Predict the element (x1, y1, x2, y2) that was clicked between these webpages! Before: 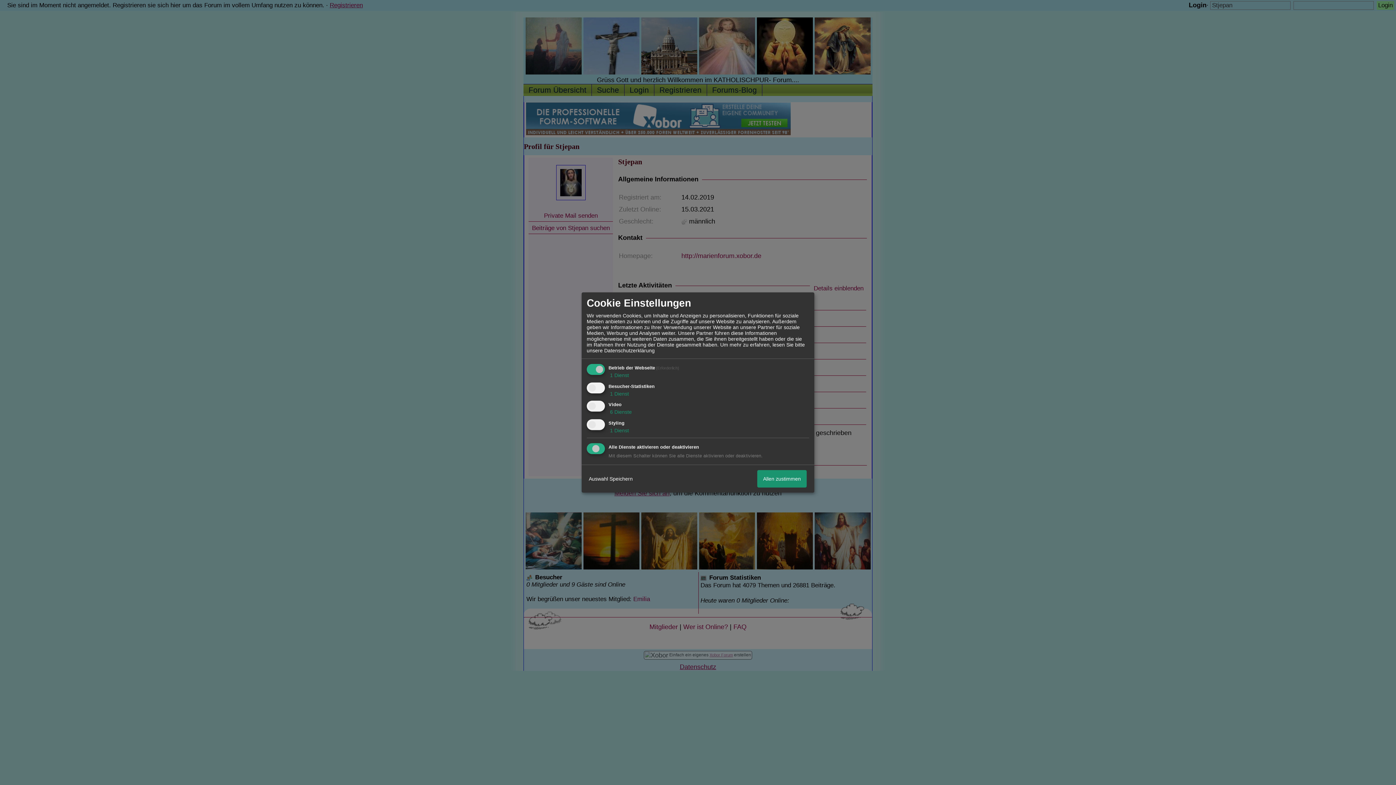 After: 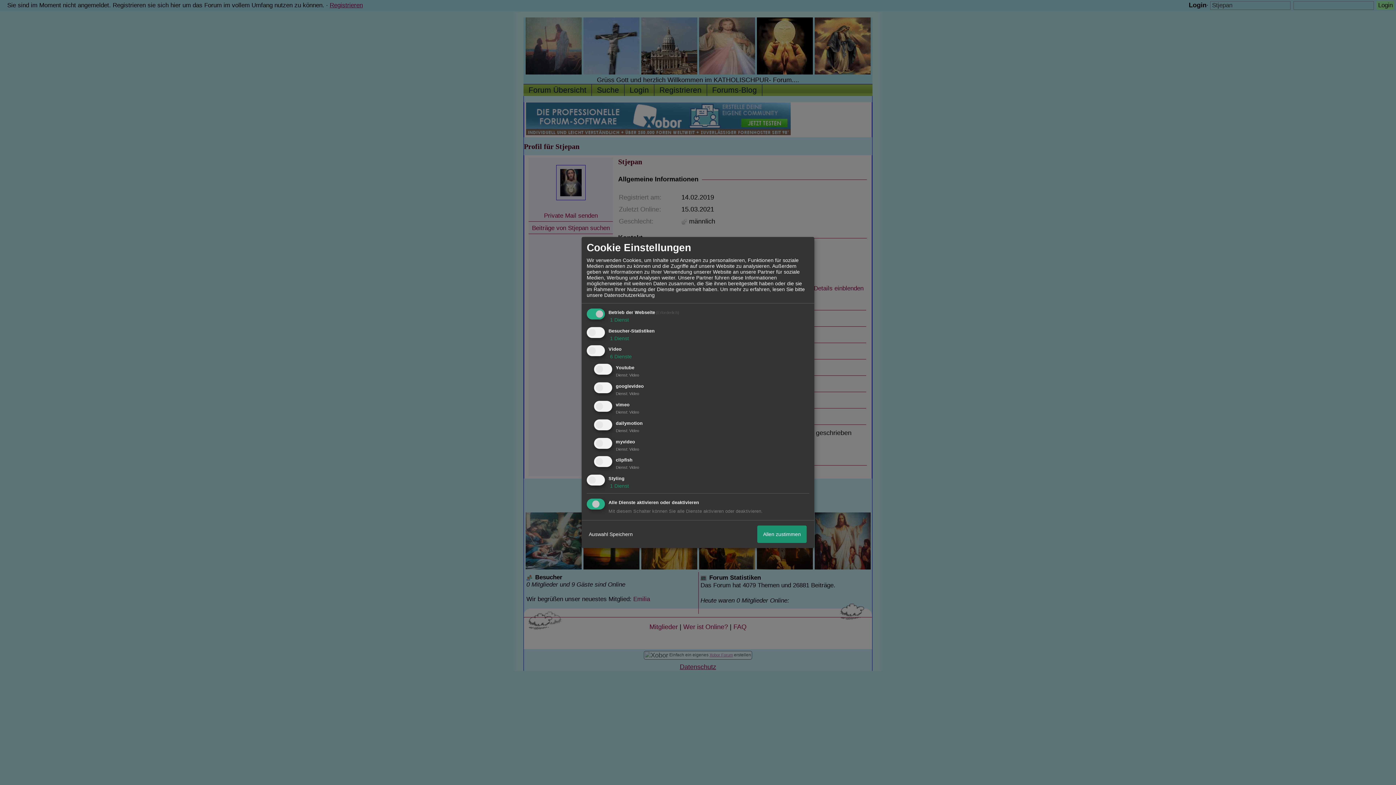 Action: bbox: (608, 409, 632, 415) label:  6 Dienste